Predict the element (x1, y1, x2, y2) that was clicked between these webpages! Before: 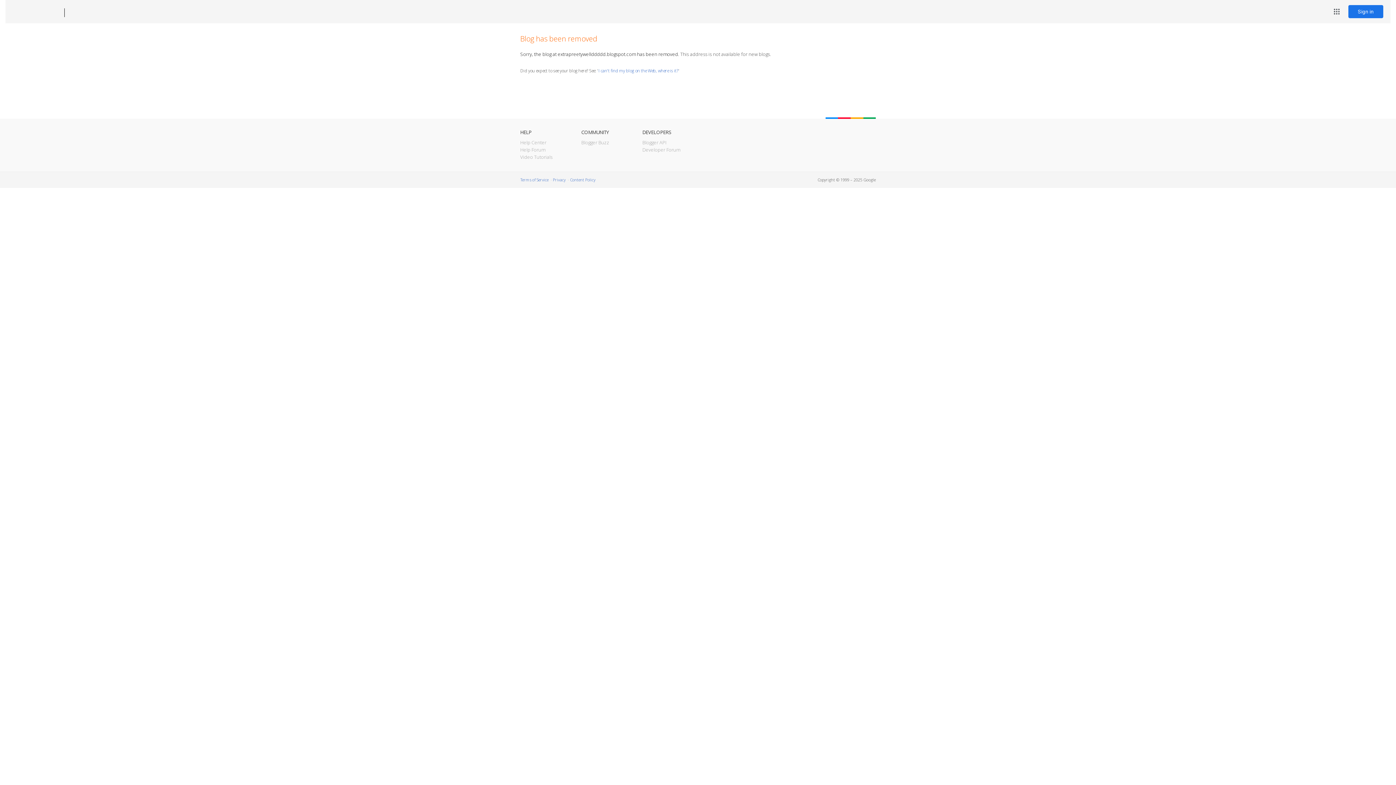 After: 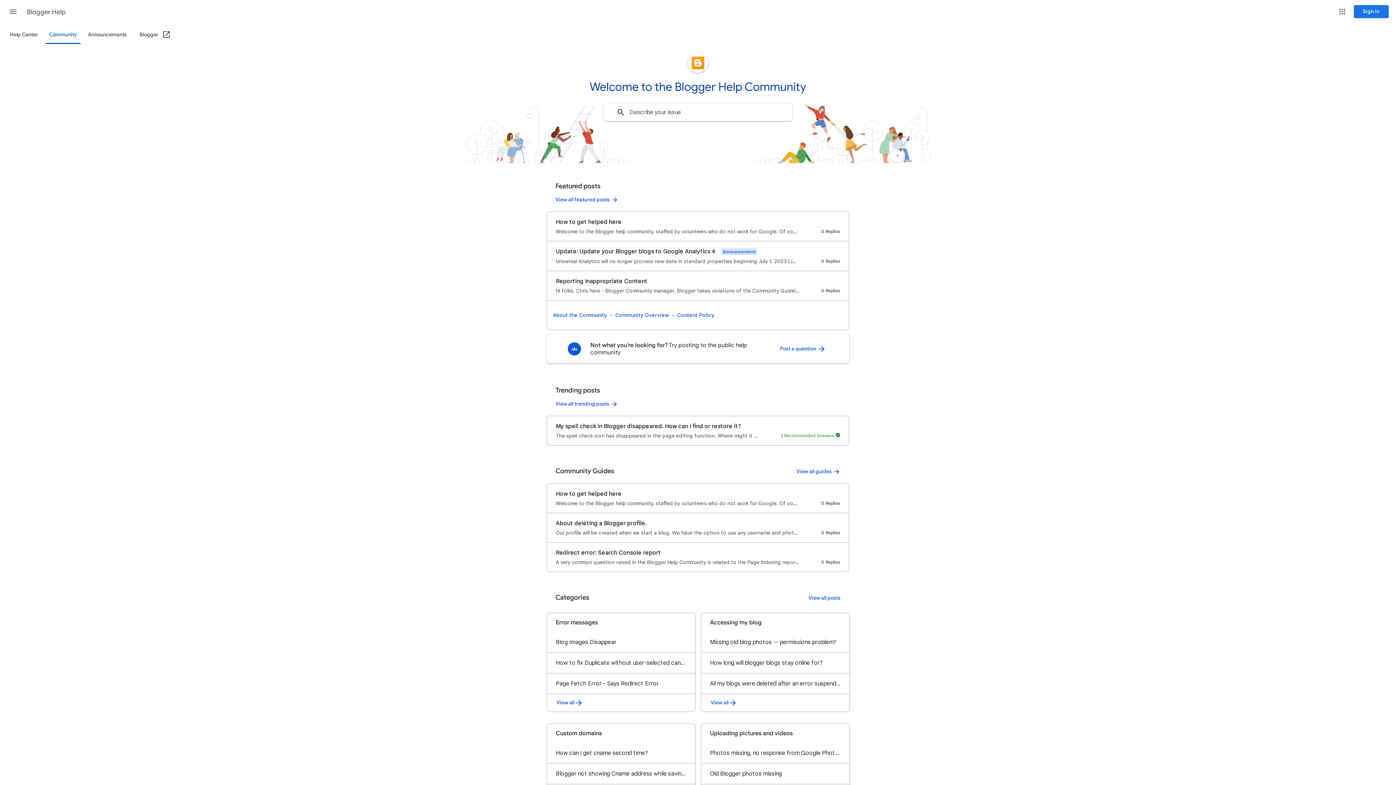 Action: bbox: (520, 146, 545, 153) label: Help Forum